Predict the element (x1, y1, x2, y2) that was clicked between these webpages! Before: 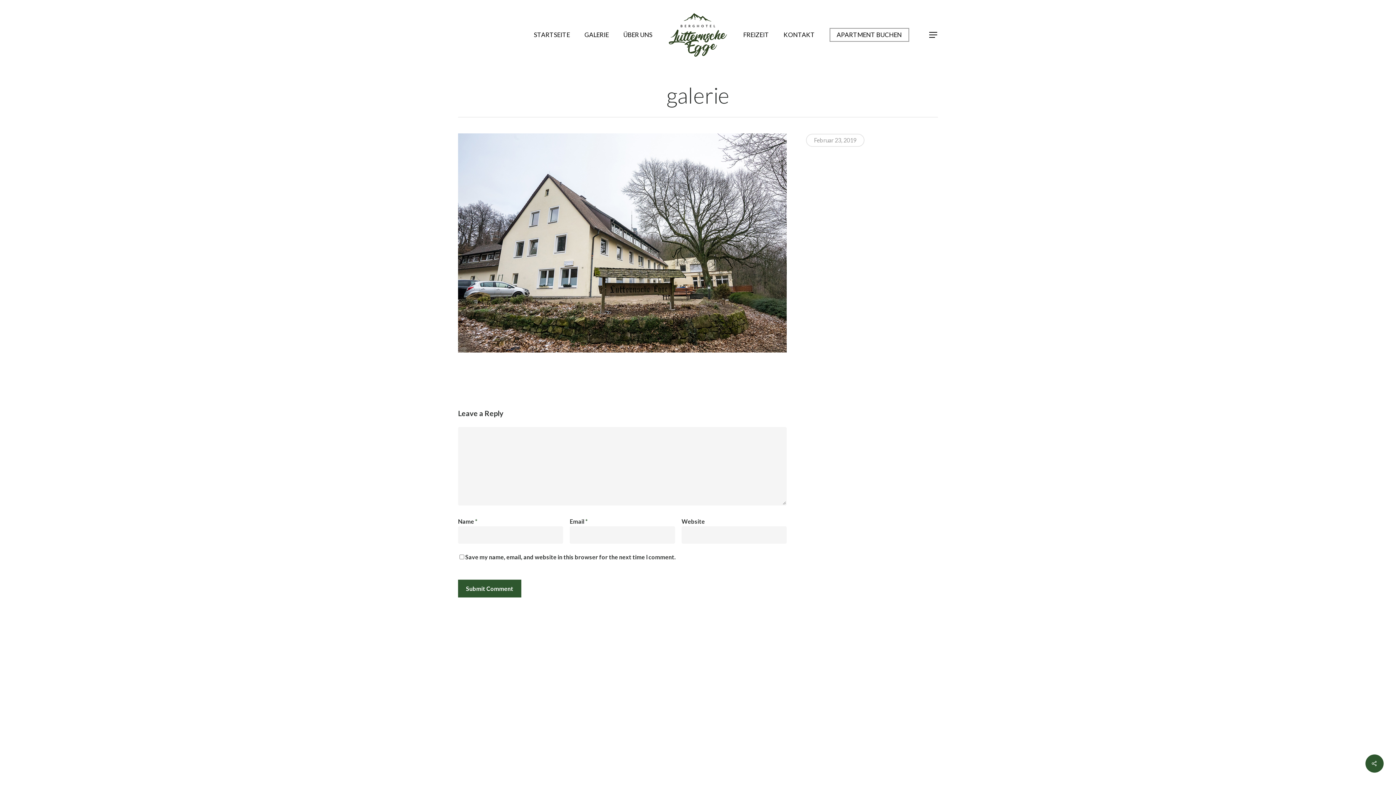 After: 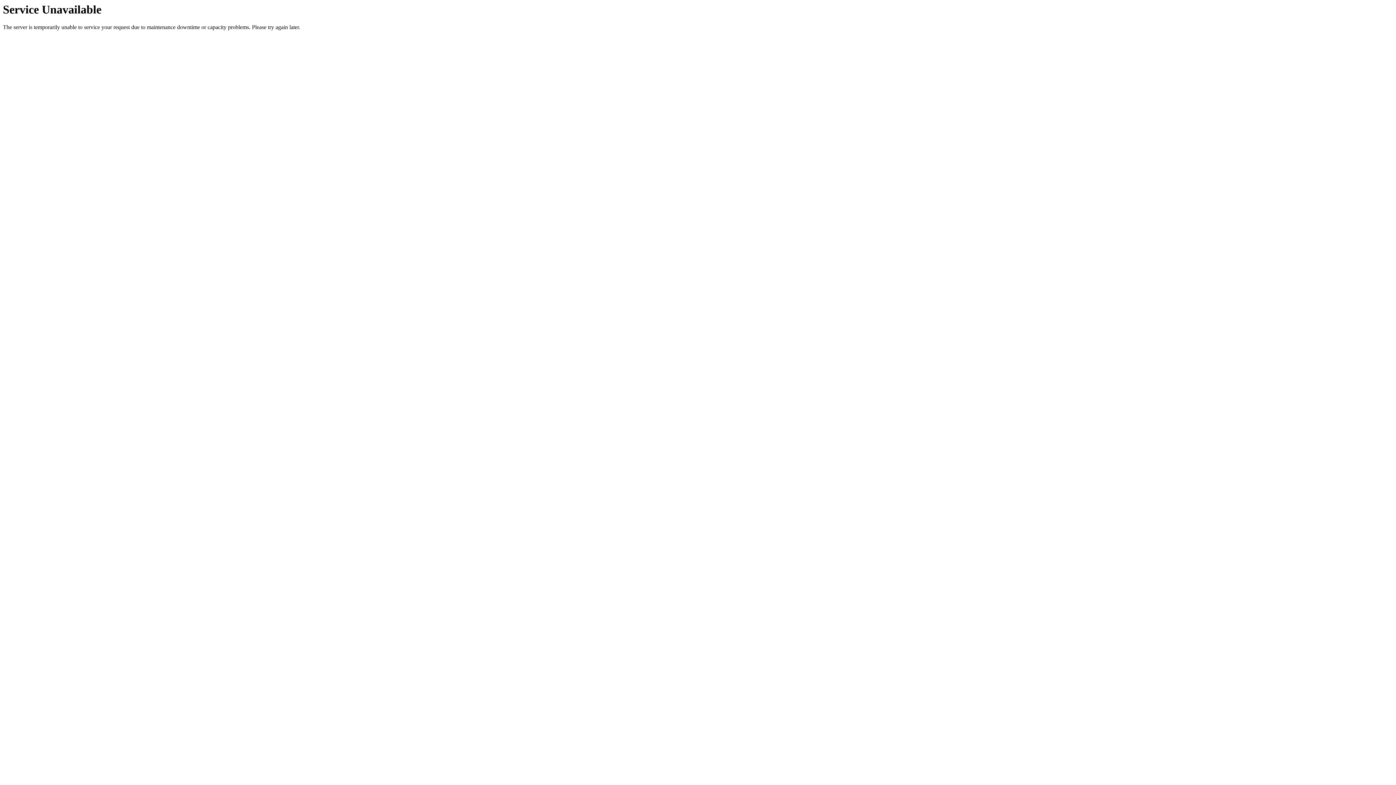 Action: label: ÜBER UNS bbox: (623, 32, 652, 37)